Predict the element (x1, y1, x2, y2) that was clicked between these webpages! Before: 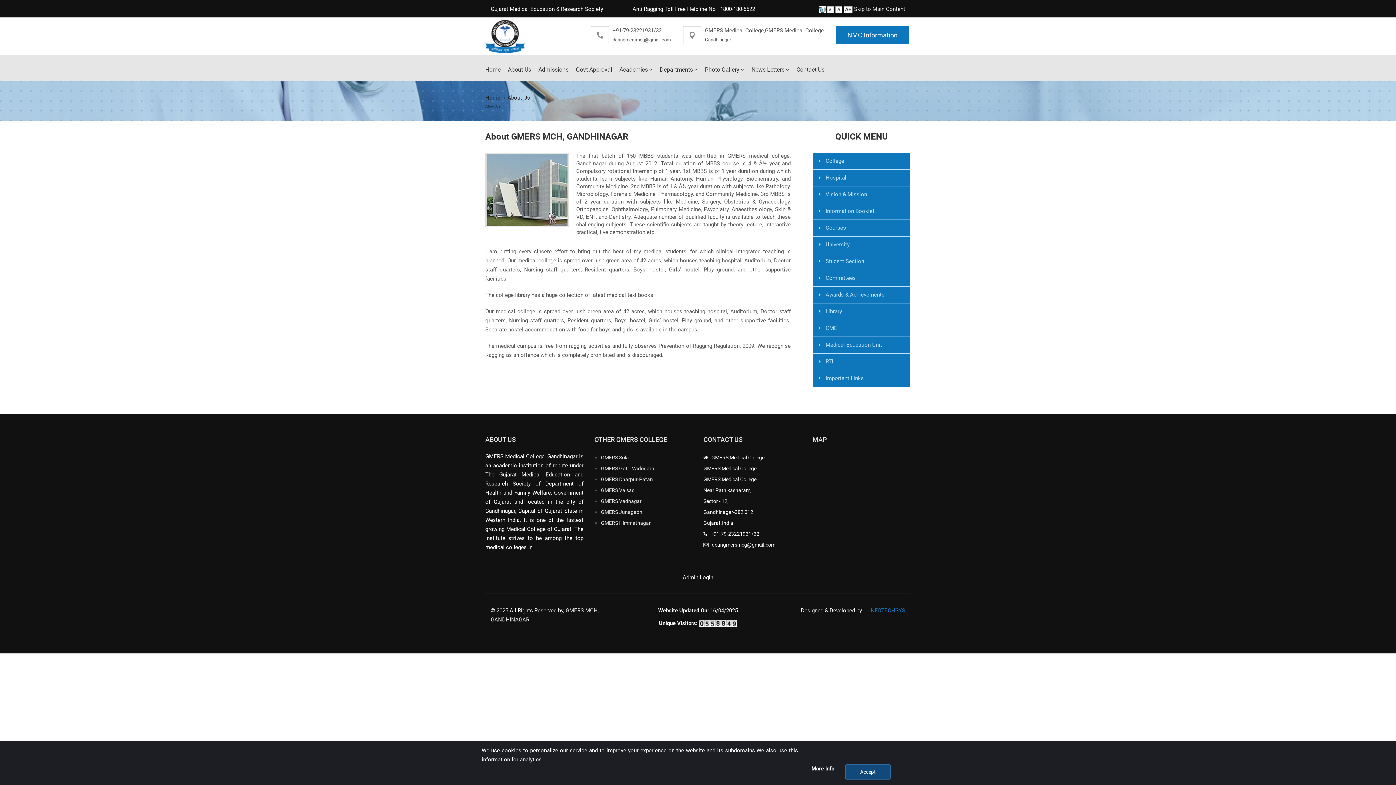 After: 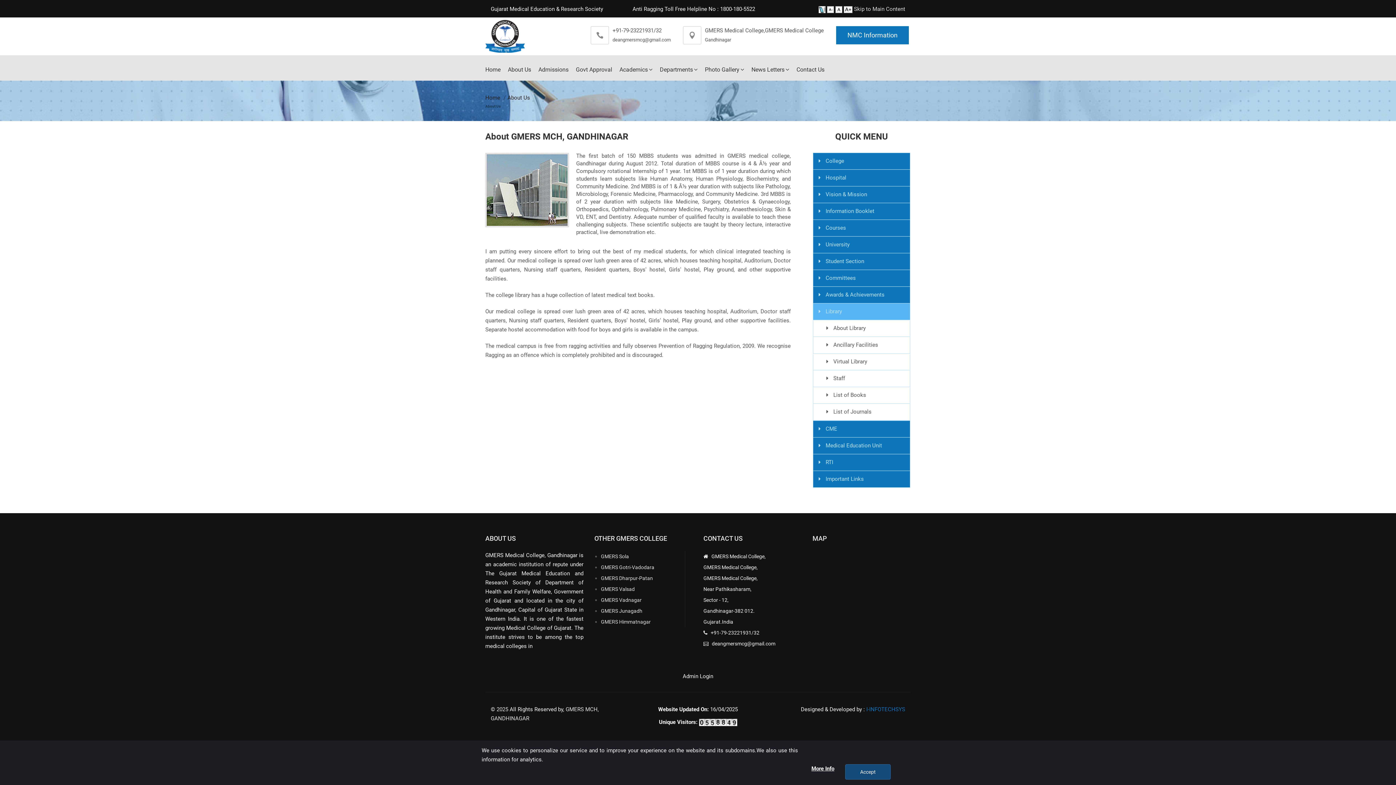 Action: label: Library bbox: (813, 303, 910, 320)